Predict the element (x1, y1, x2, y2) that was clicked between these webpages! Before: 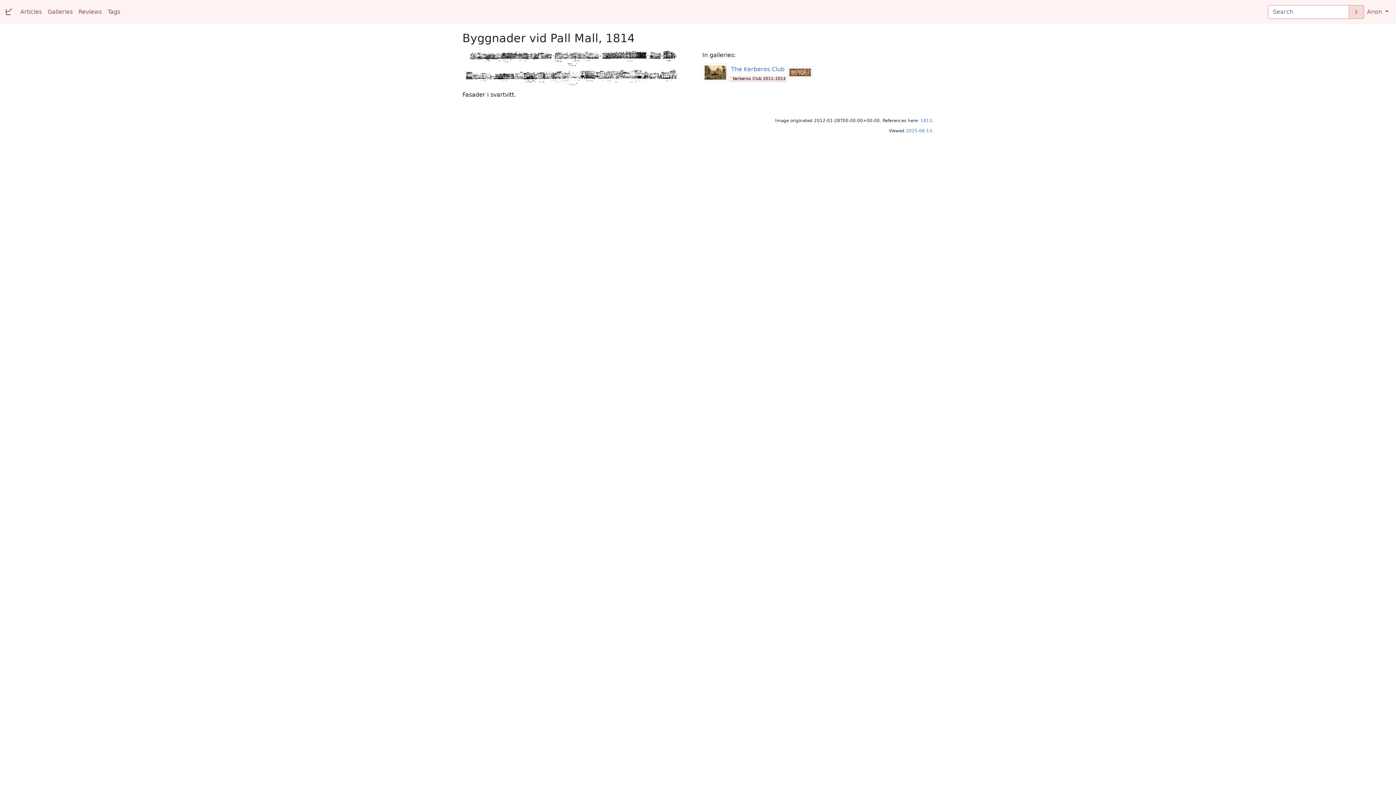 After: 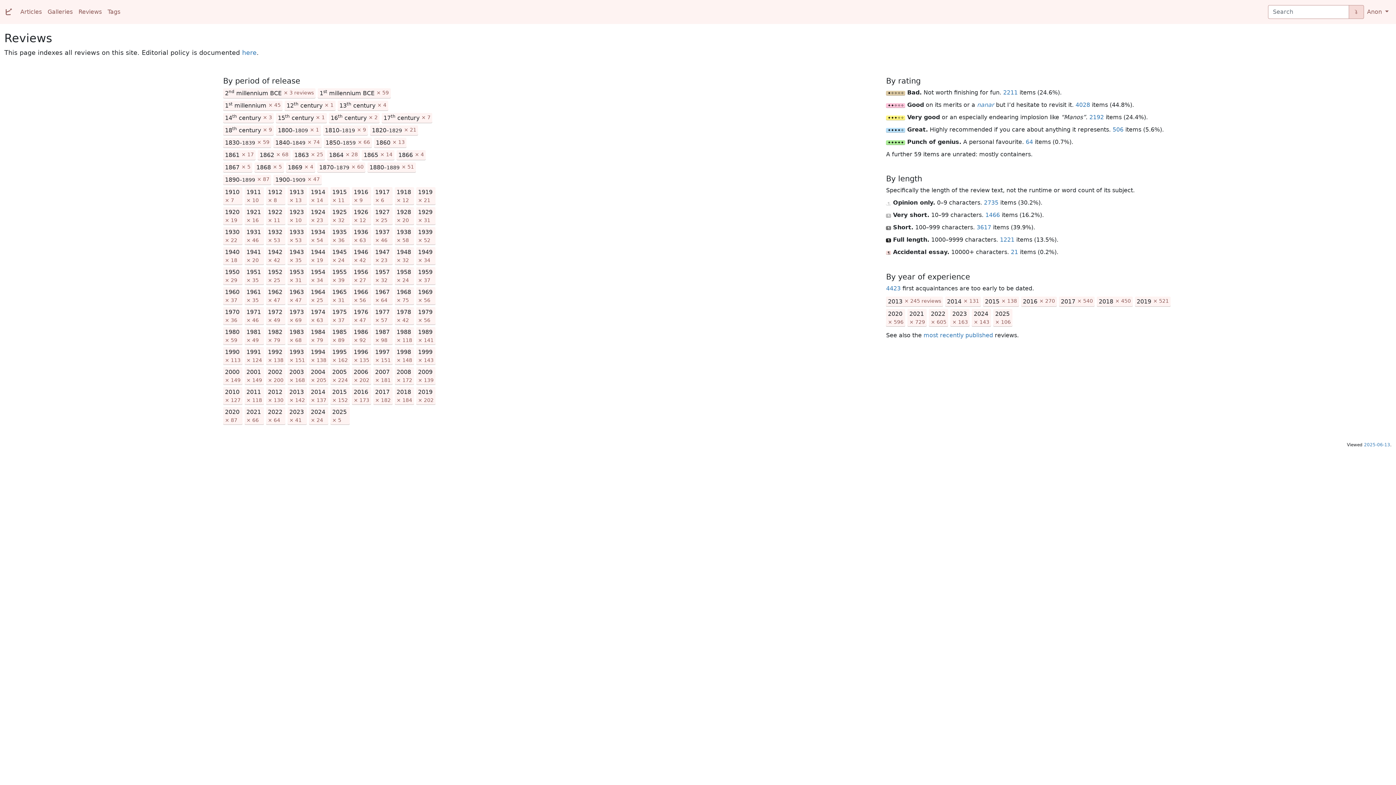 Action: label: Reviews bbox: (75, 4, 104, 19)